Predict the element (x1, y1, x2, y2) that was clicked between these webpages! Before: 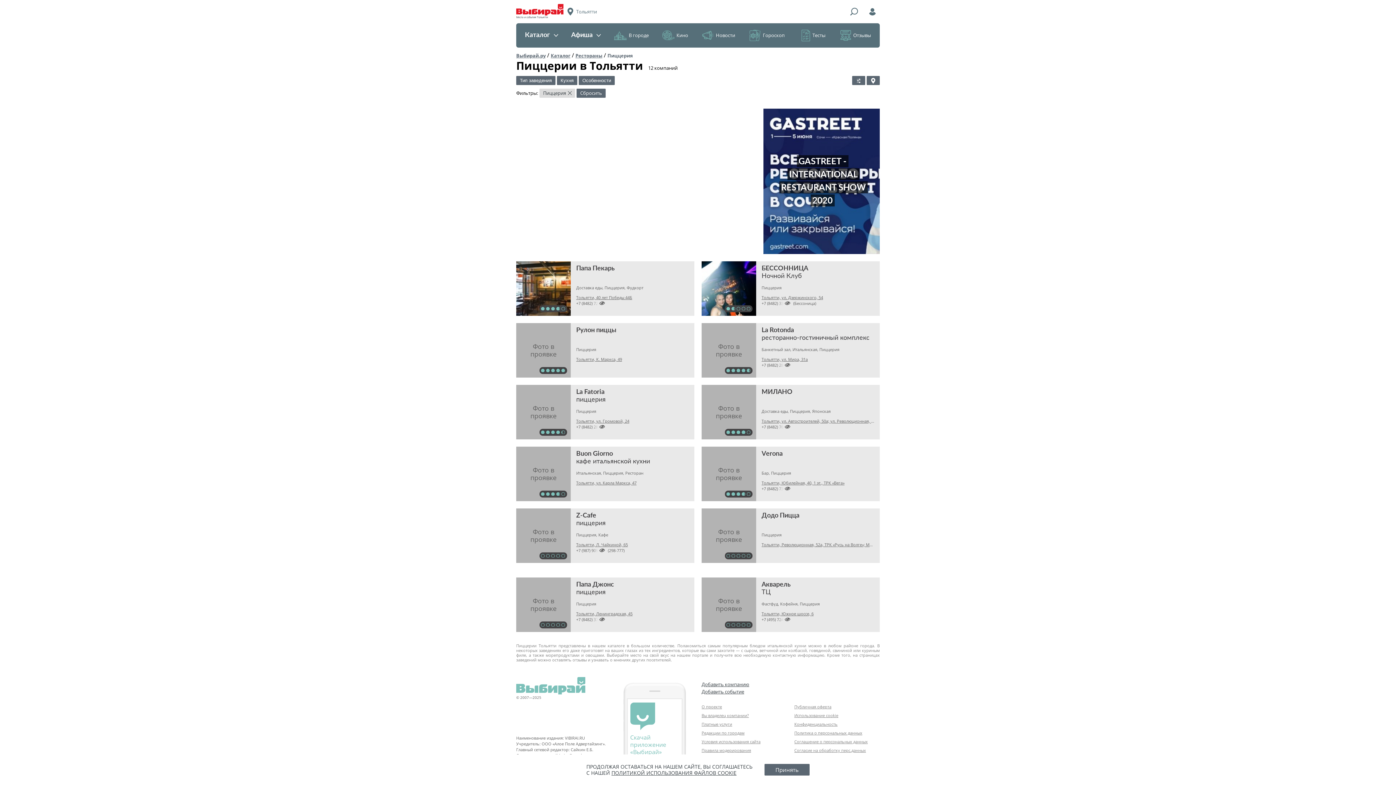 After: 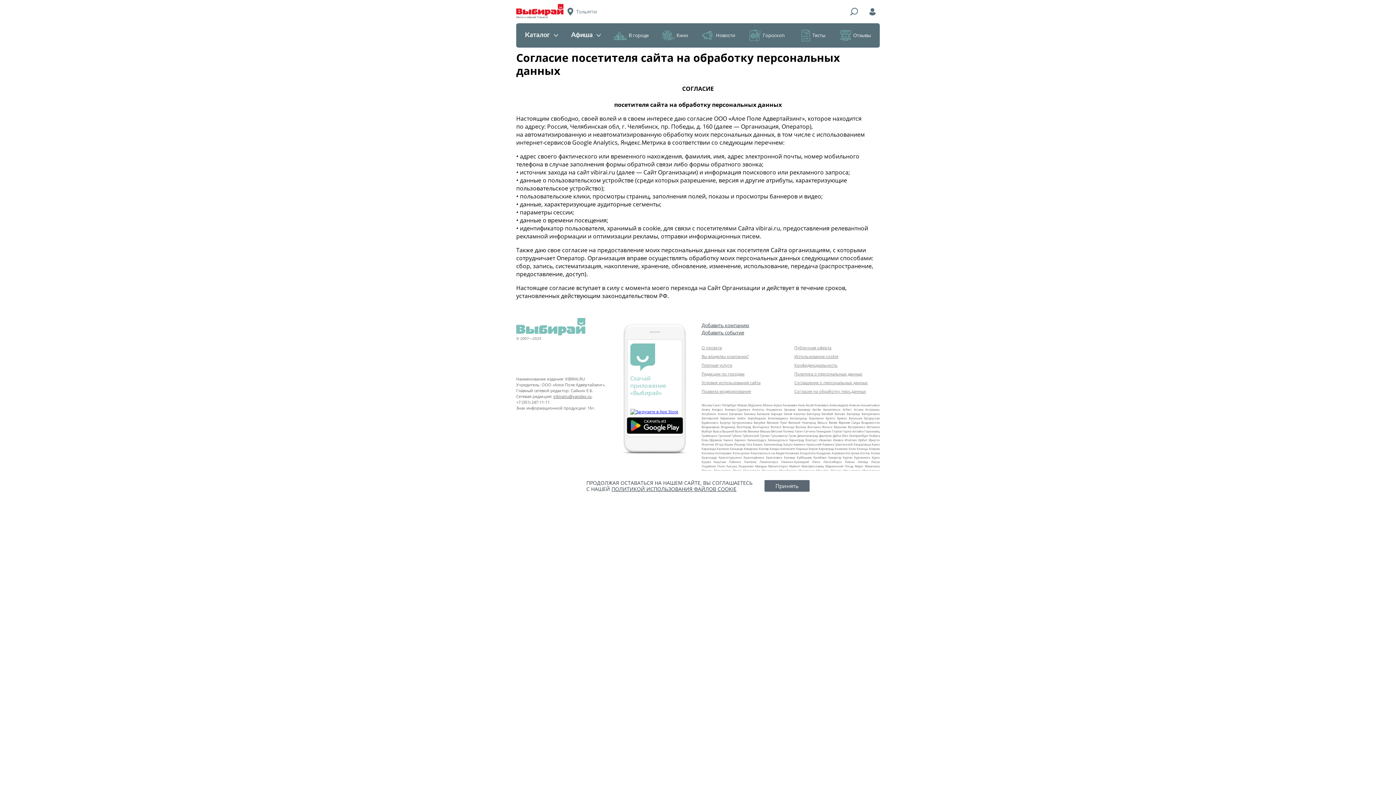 Action: label: Согласие на обработку перс.данных bbox: (794, 748, 866, 753)